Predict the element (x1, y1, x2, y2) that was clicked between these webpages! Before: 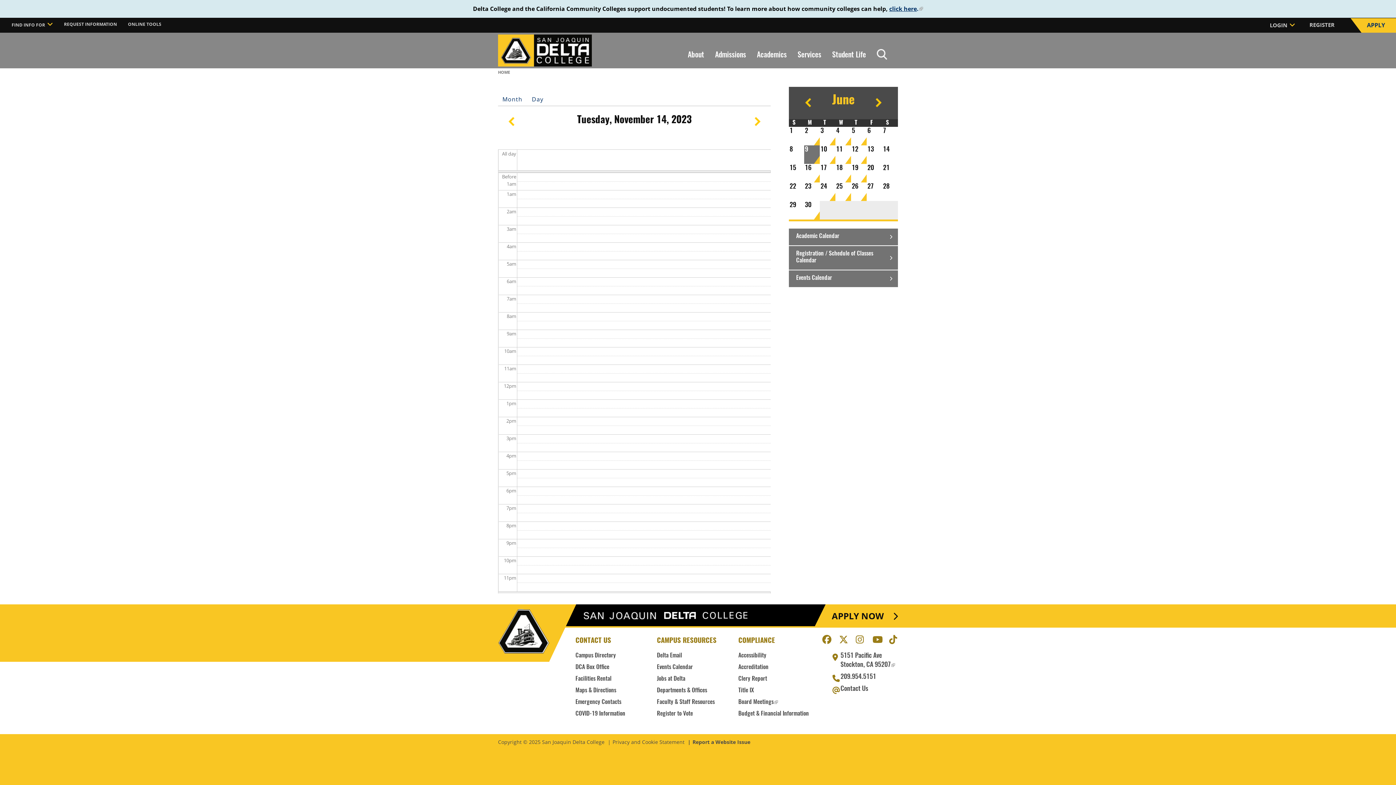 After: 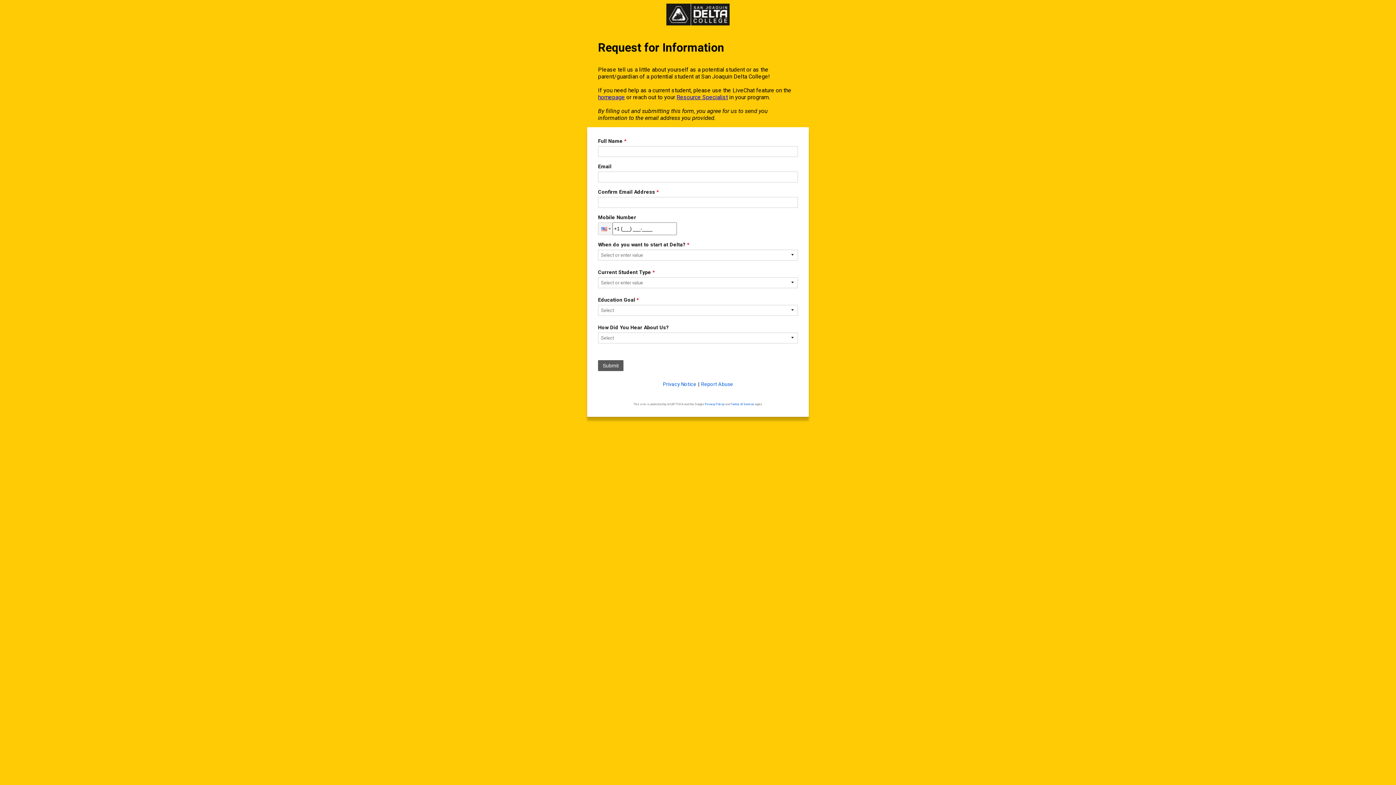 Action: bbox: (60, 18, 120, 30) label: REQUEST INFORMATION